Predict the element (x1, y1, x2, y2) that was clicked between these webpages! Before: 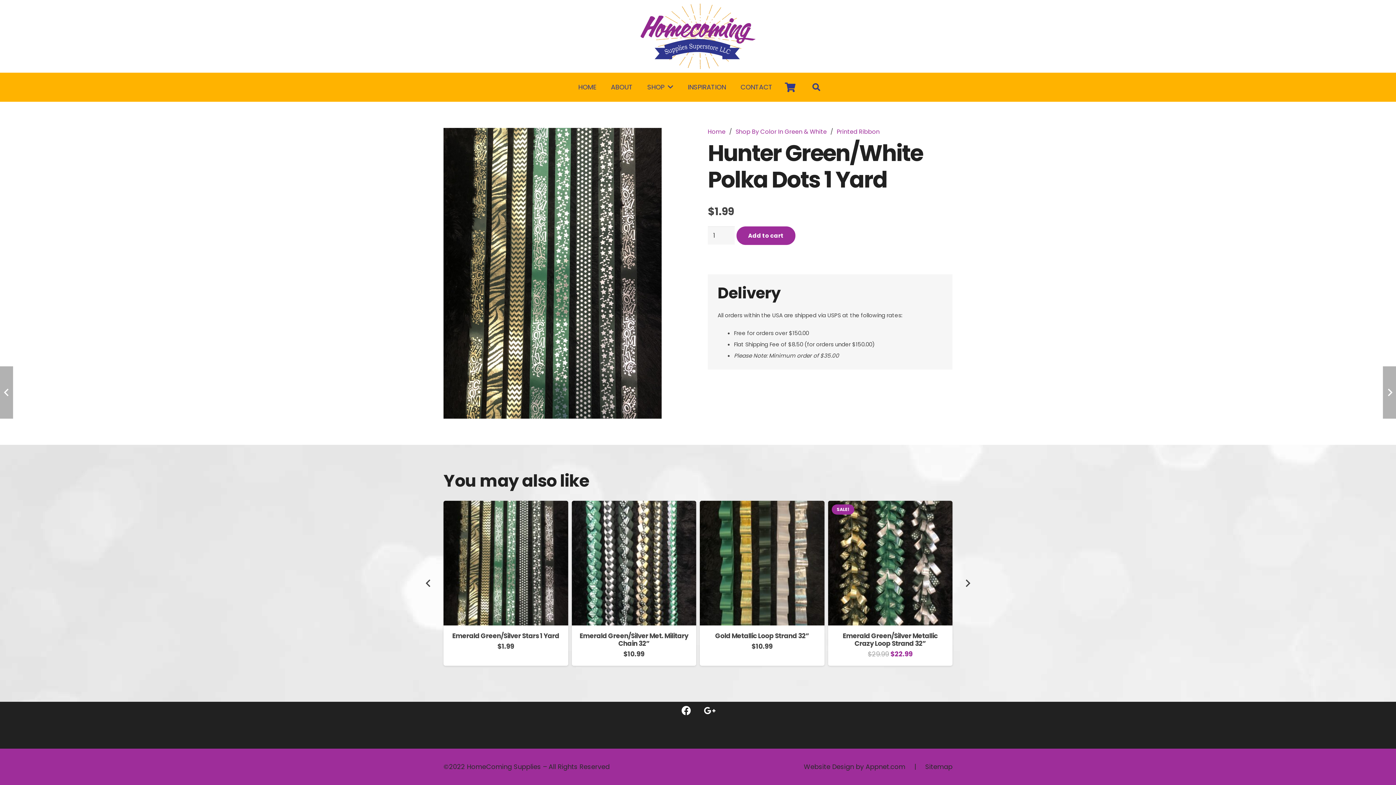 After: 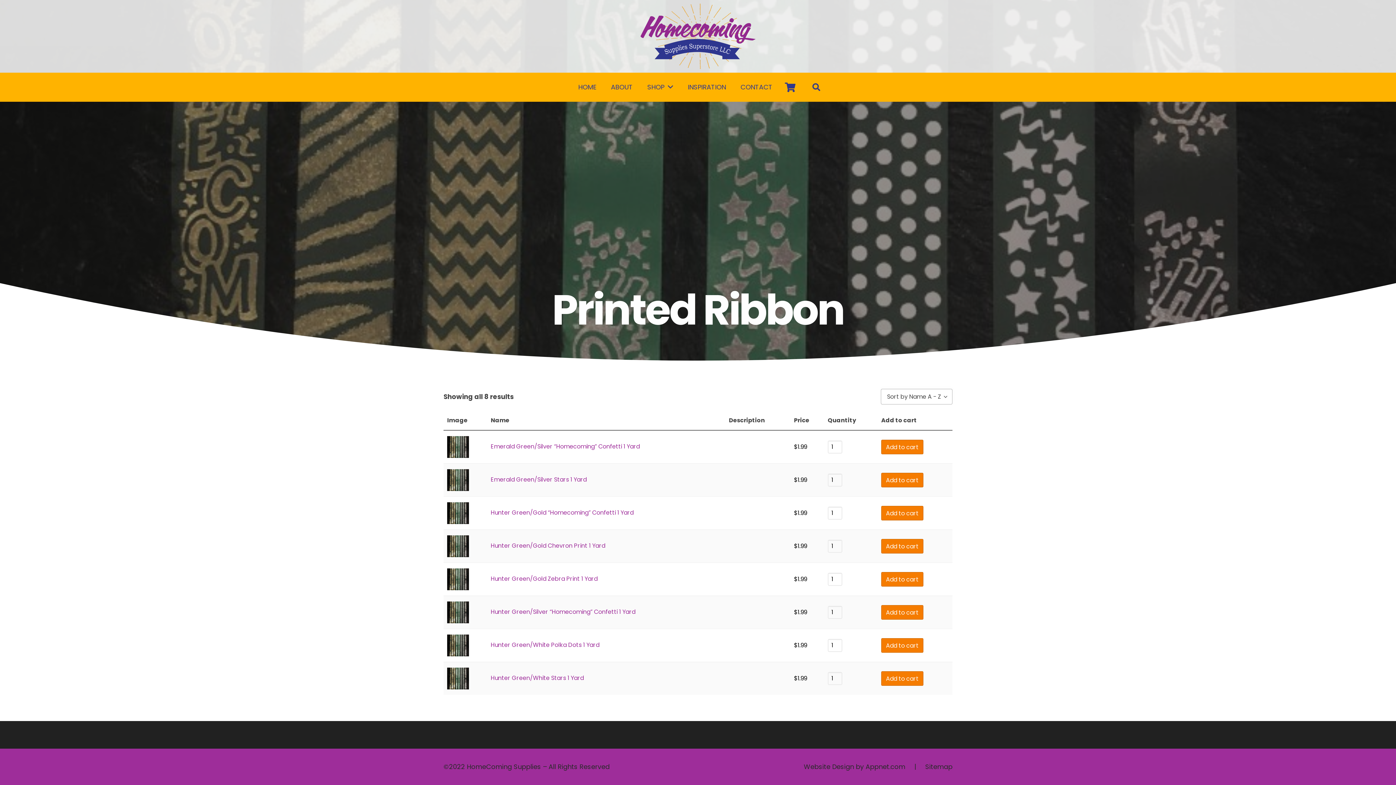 Action: bbox: (837, 127, 879, 136) label: Printed Ribbon